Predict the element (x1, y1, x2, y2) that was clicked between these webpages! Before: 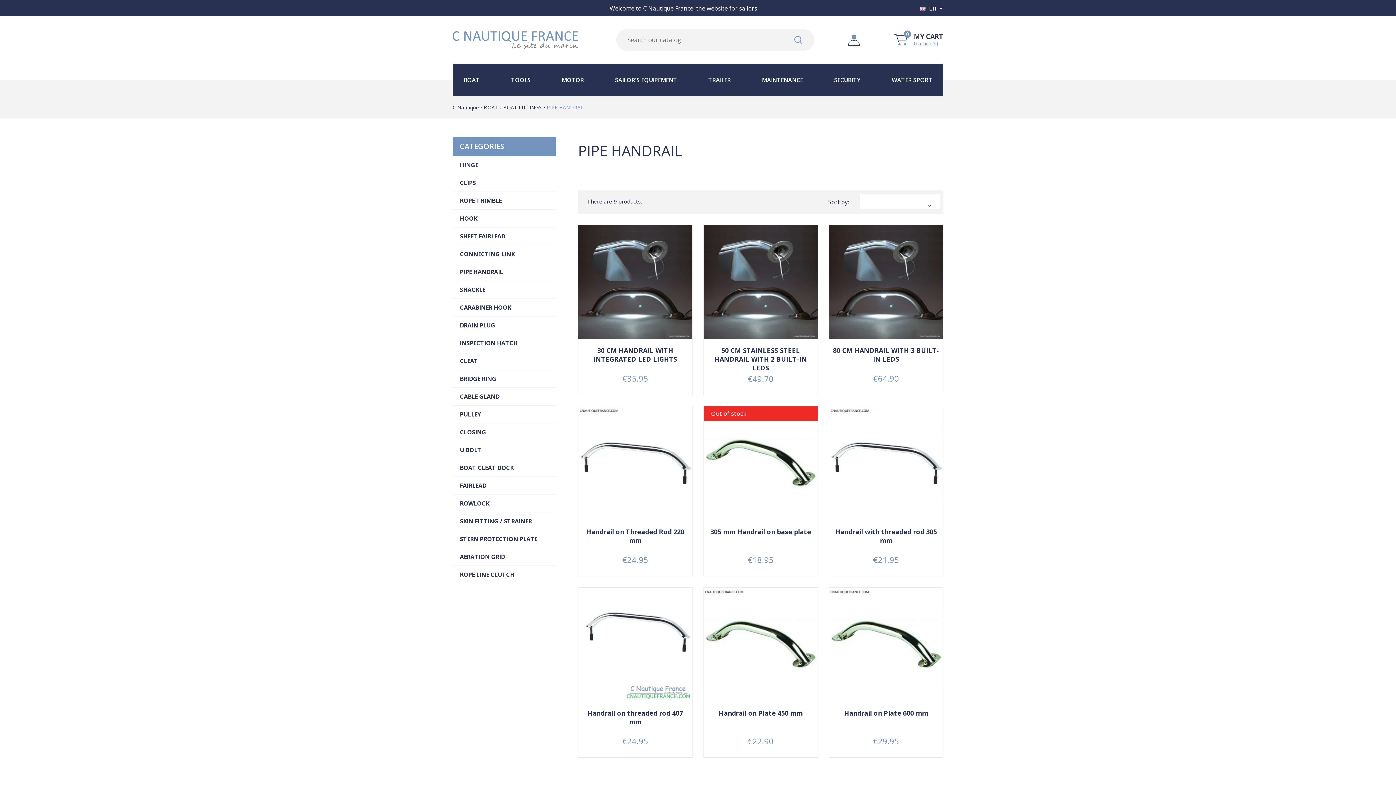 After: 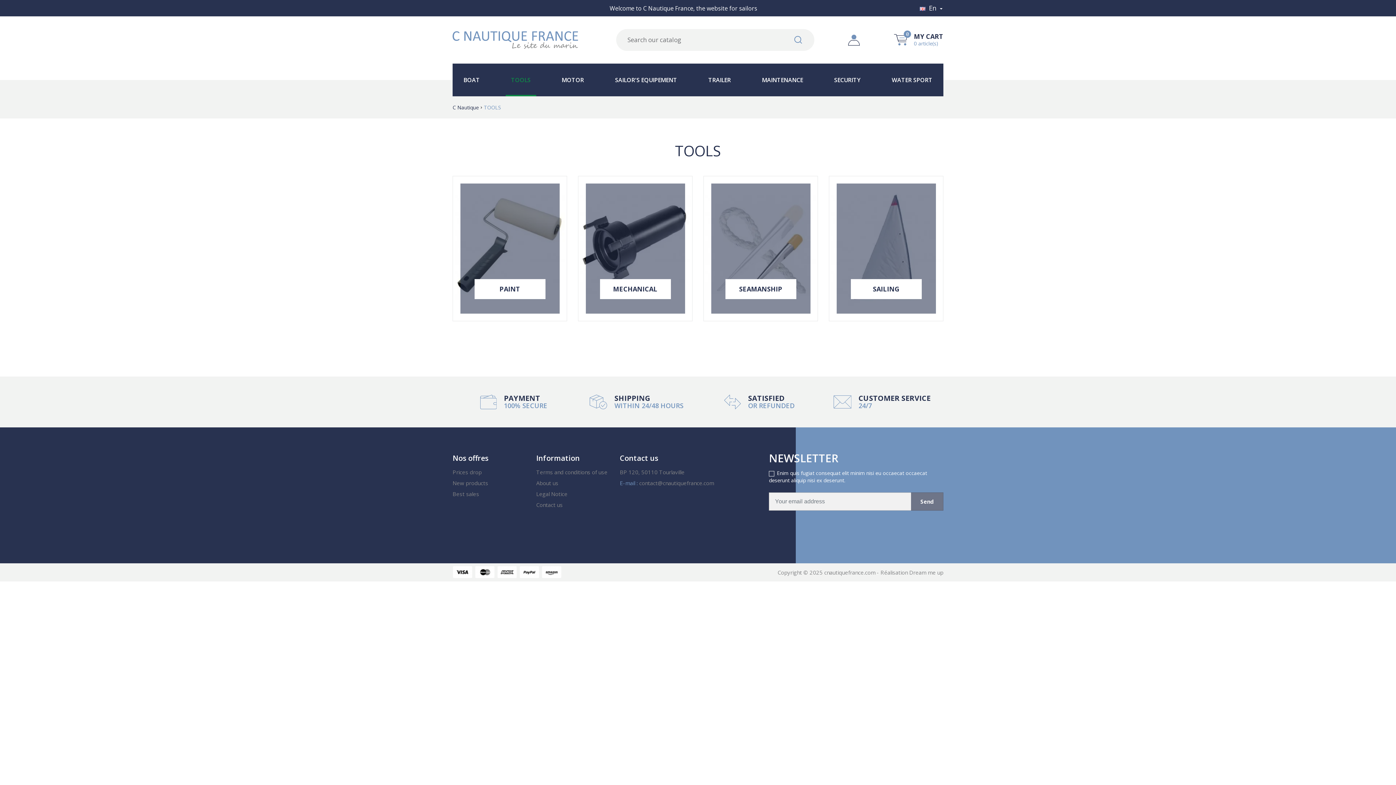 Action: label: TOOLS bbox: (505, 63, 536, 96)